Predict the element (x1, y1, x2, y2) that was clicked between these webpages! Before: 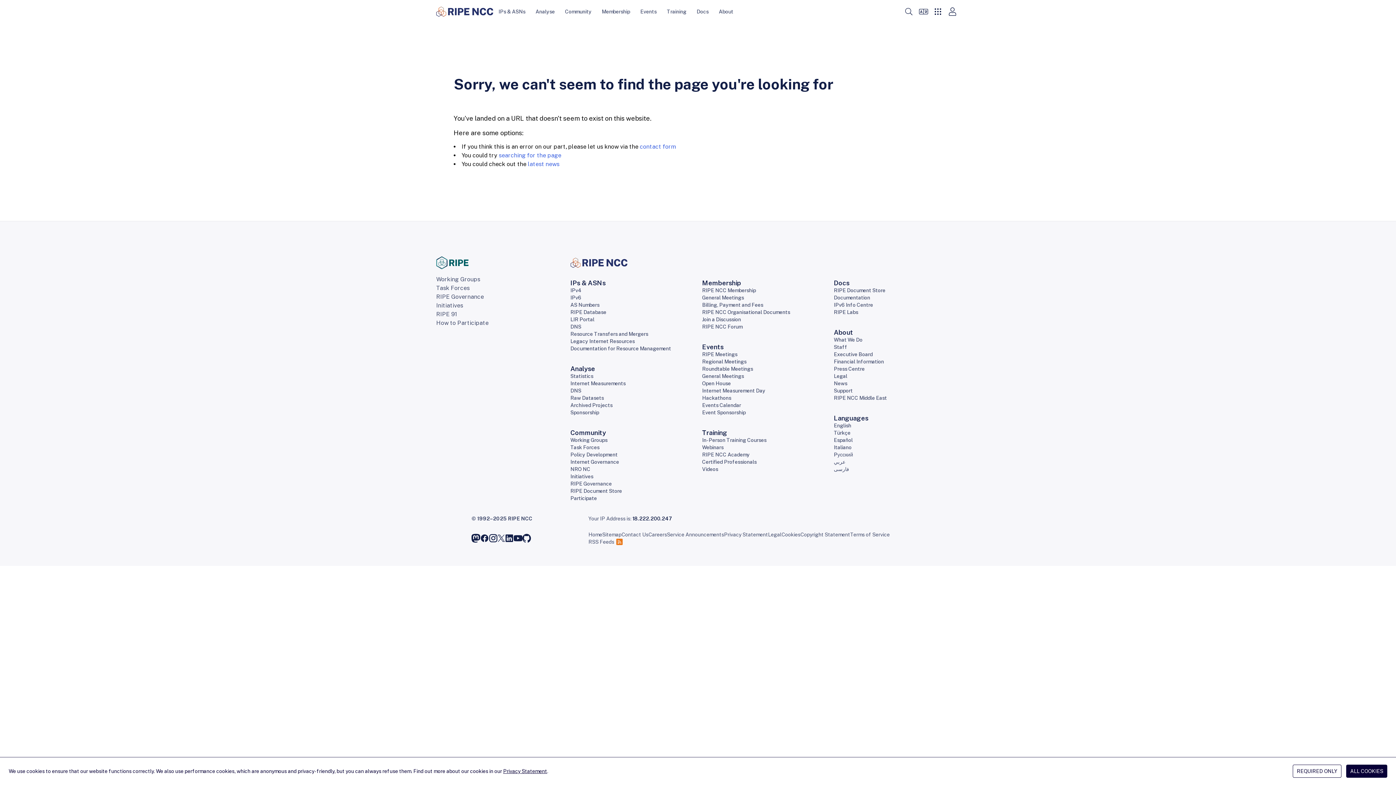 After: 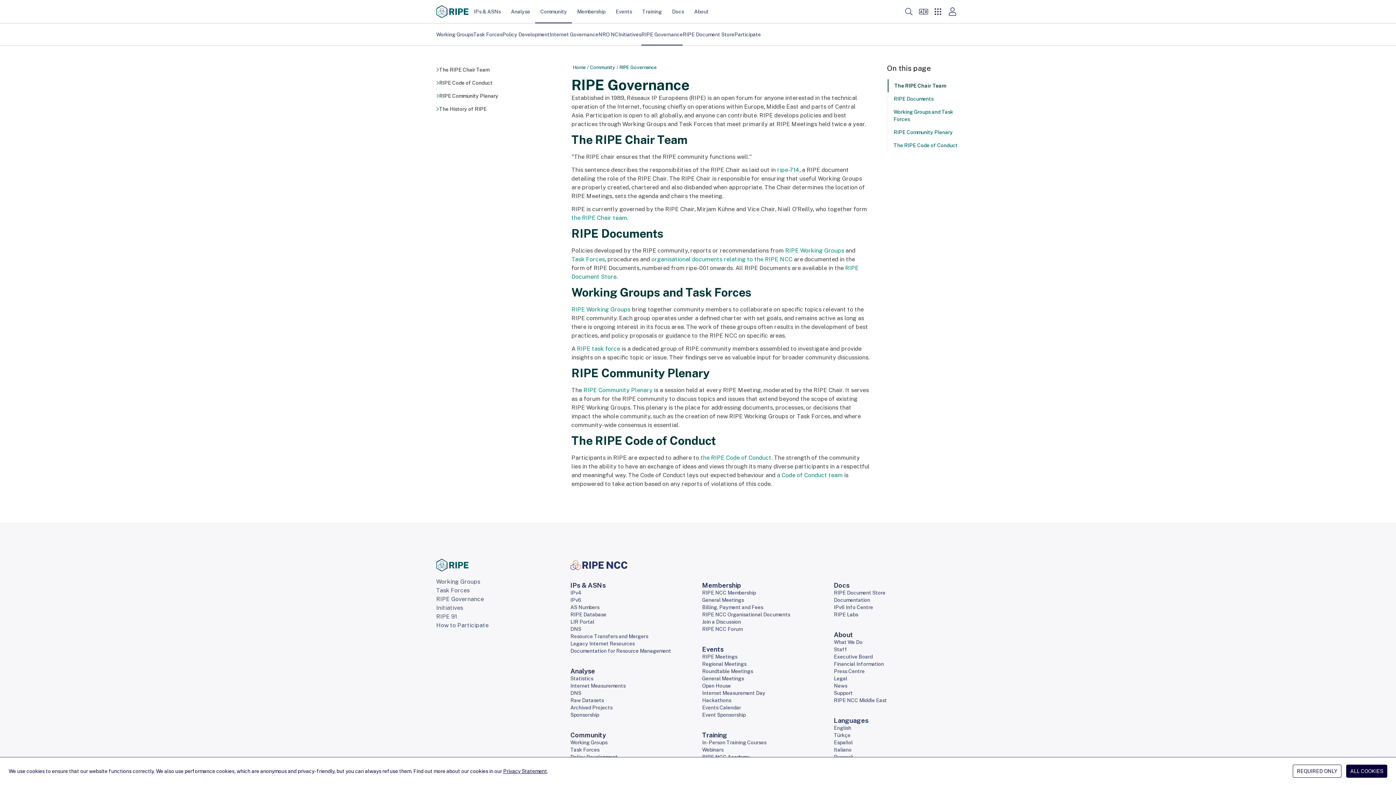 Action: bbox: (570, 481, 612, 486) label: RIPE Governance